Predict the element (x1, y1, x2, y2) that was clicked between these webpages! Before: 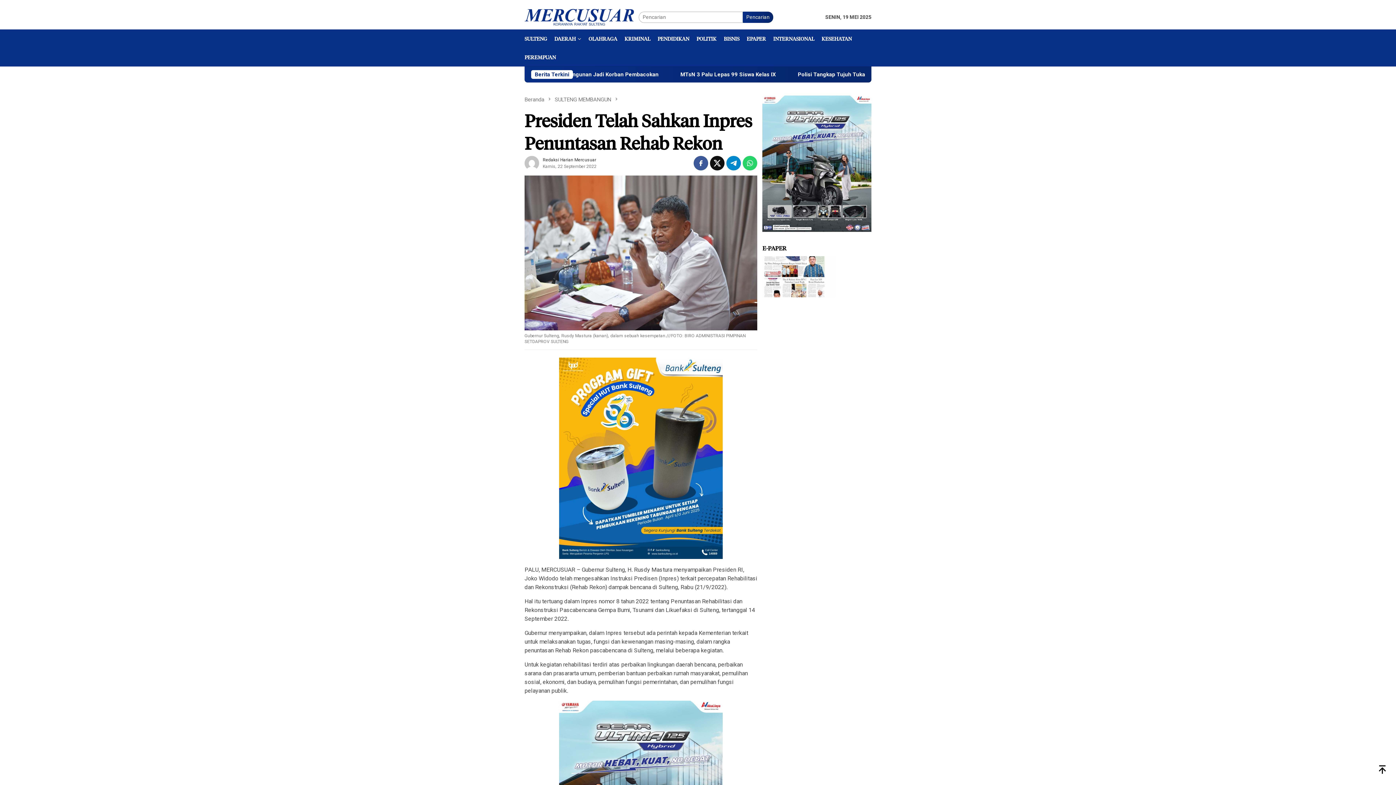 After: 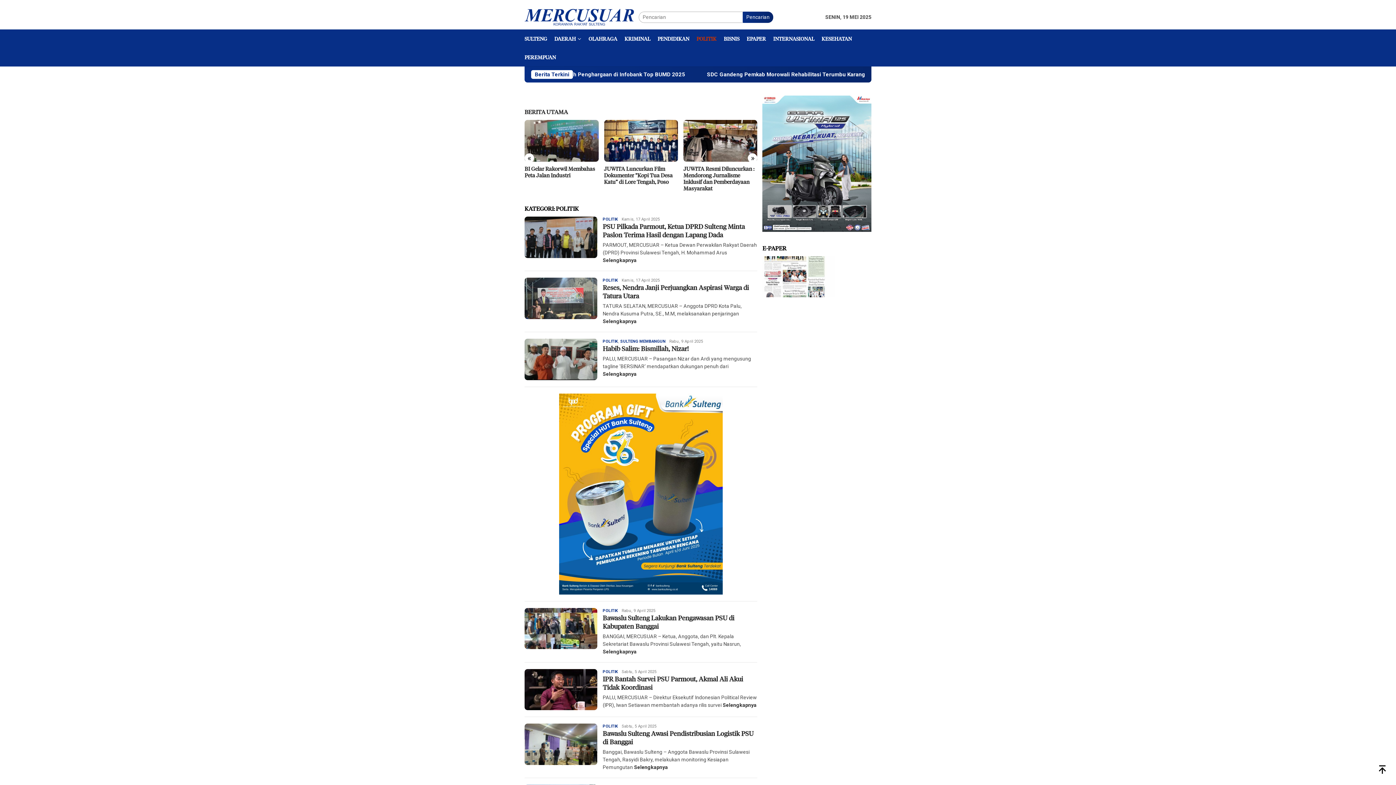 Action: bbox: (693, 29, 720, 48) label: POLITIK